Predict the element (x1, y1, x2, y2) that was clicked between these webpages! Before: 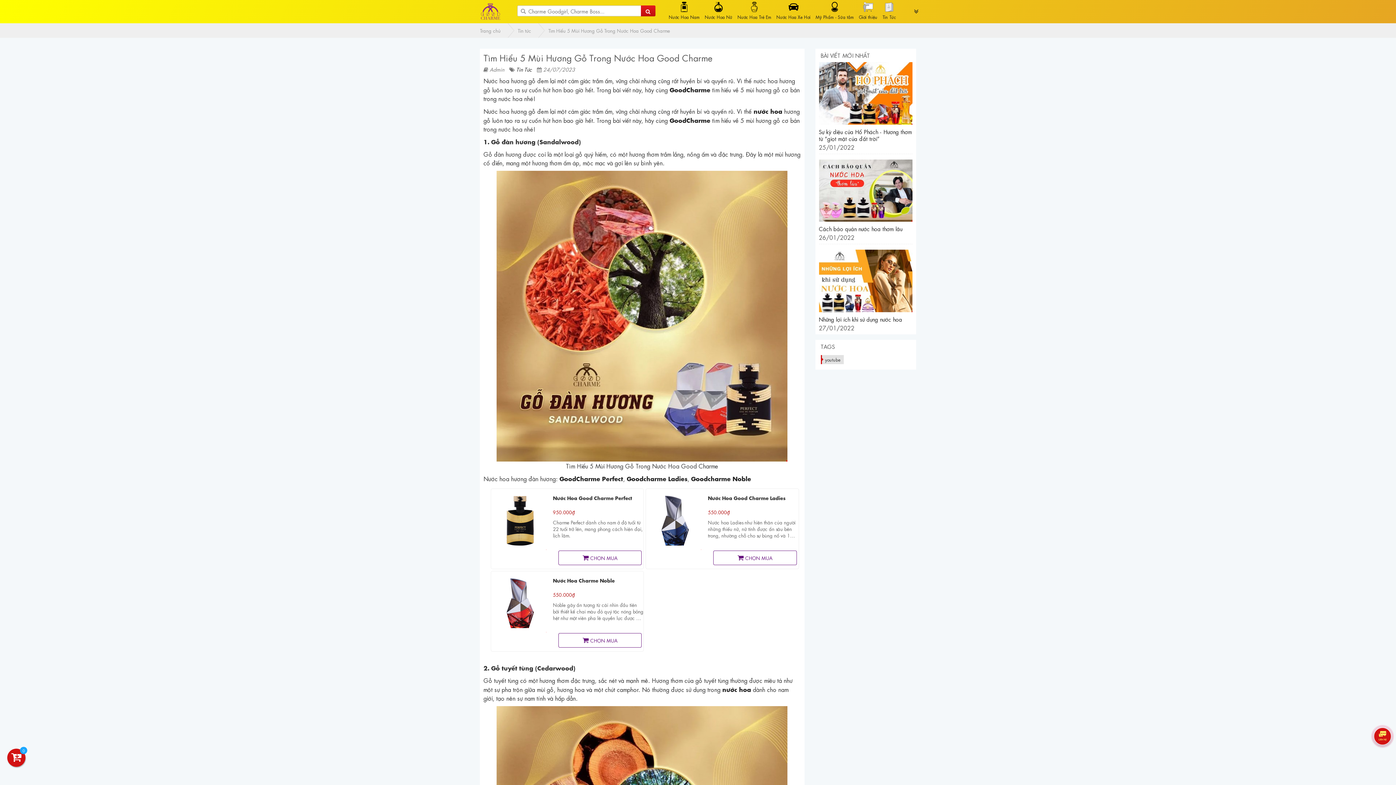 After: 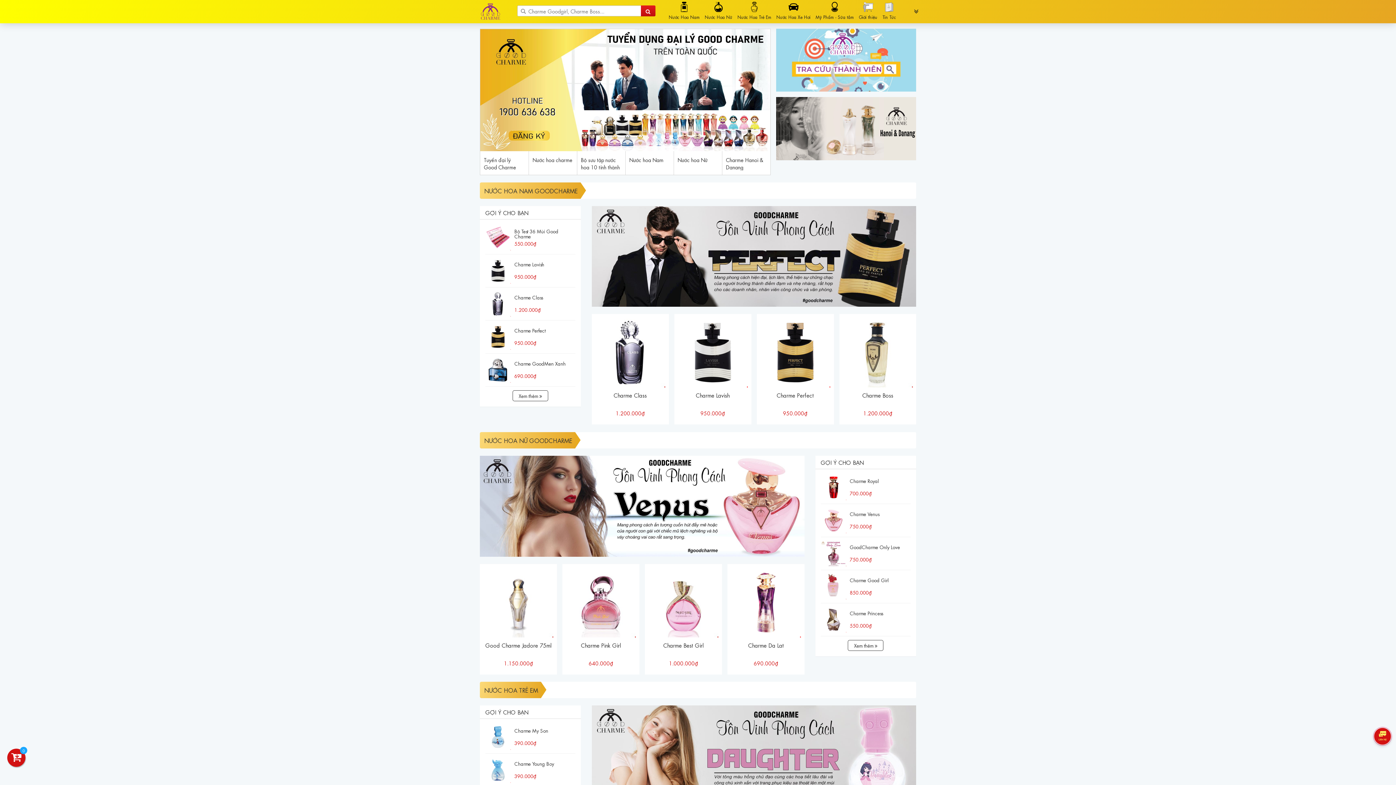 Action: bbox: (753, 107, 782, 114) label: nước hoa